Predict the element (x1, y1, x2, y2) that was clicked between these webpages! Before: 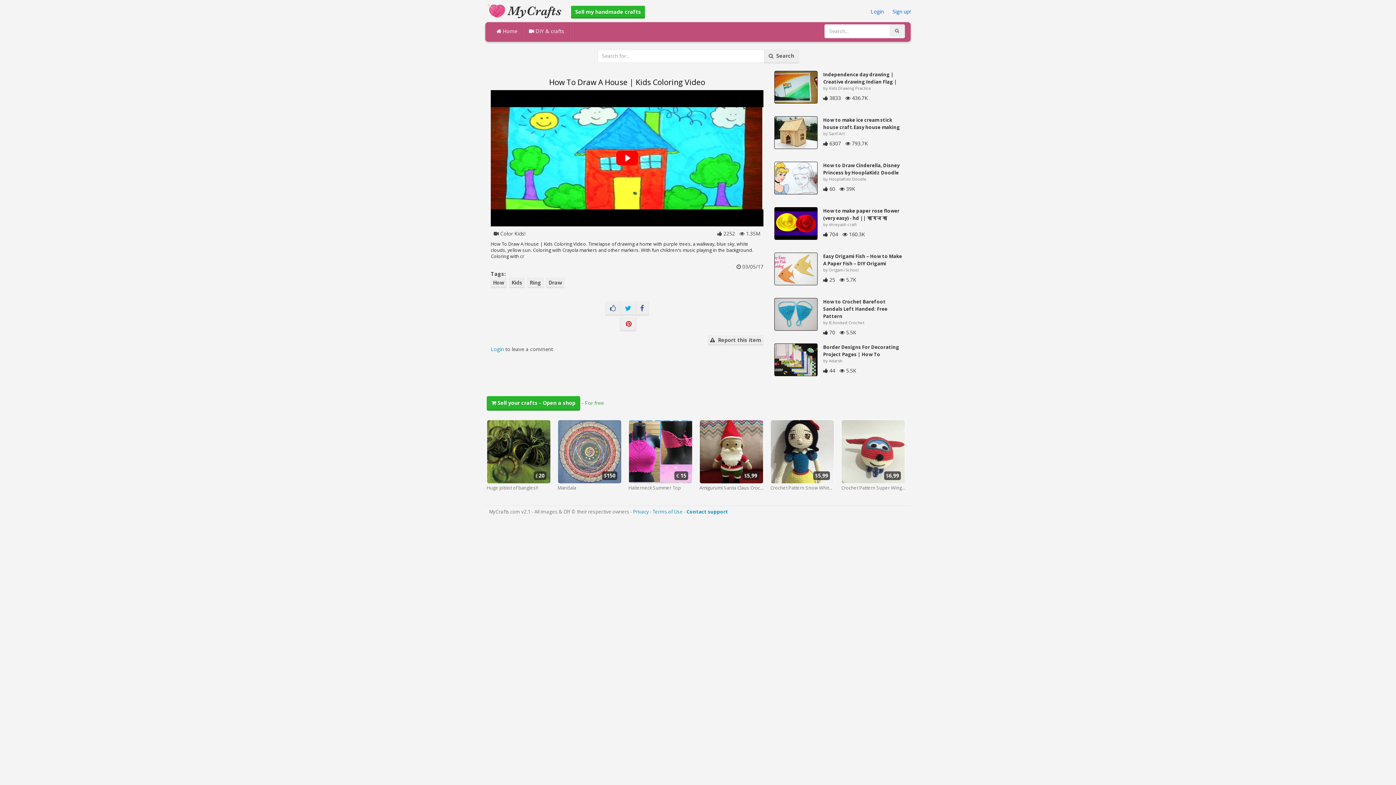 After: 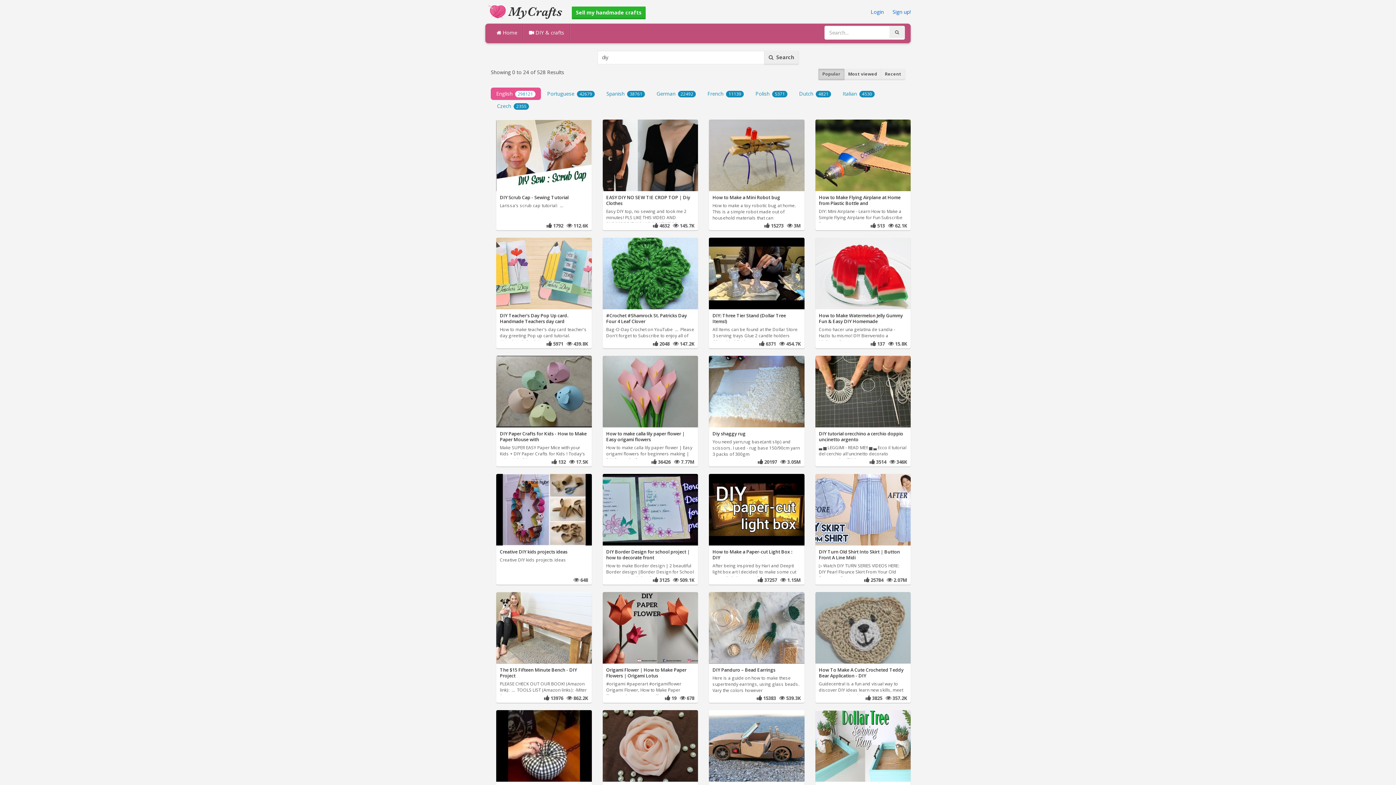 Action: bbox: (523, 22, 570, 40) label:  DIY & crafts